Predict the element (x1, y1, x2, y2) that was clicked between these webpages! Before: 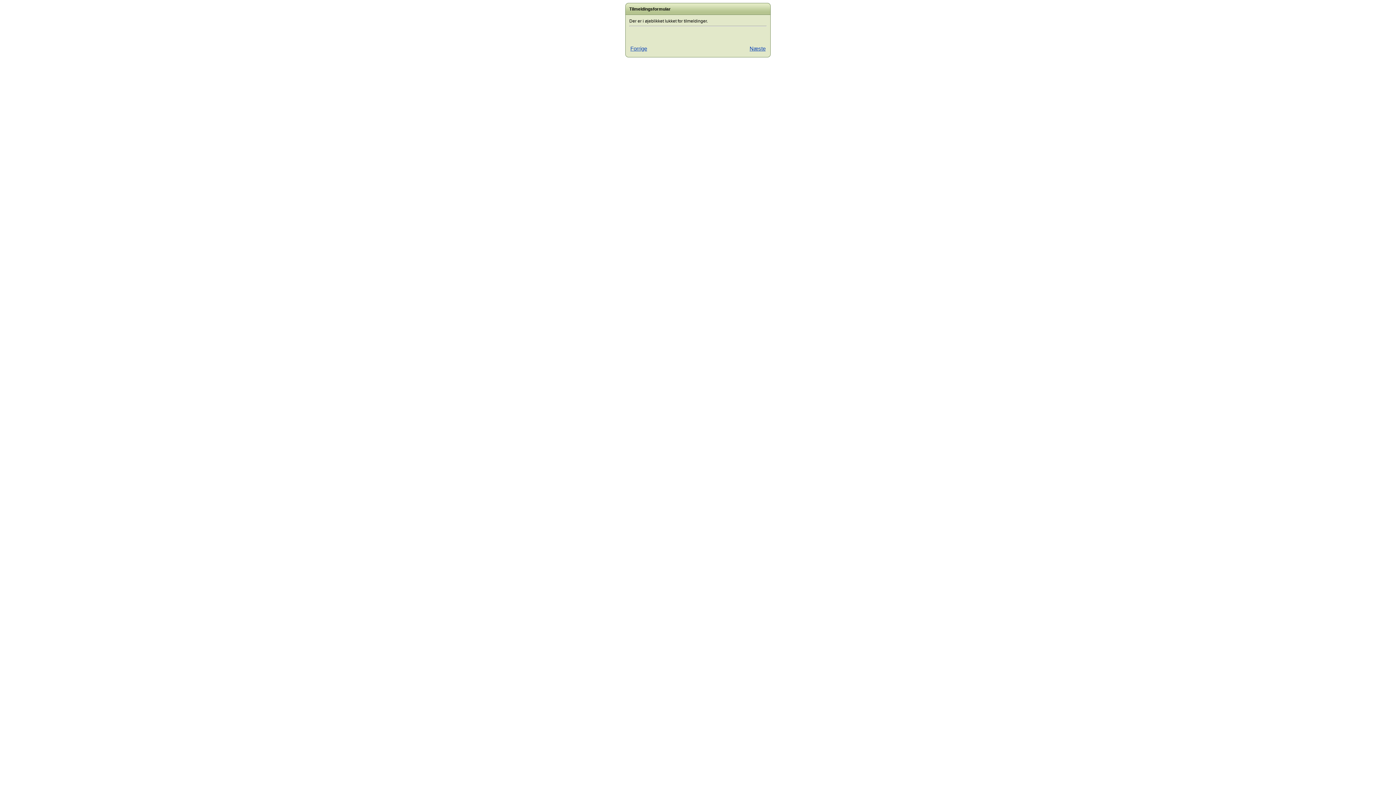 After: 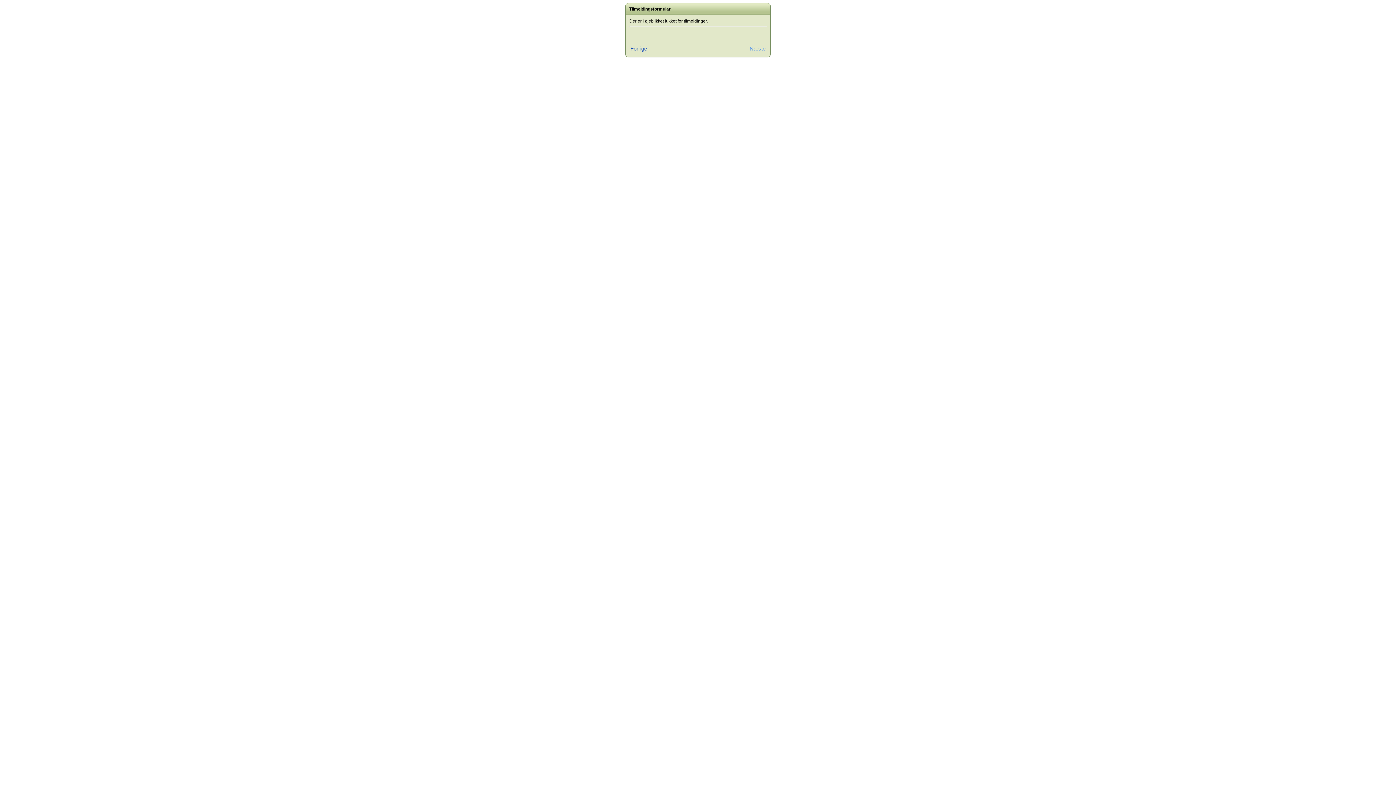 Action: bbox: (749, 45, 765, 51) label: Næste